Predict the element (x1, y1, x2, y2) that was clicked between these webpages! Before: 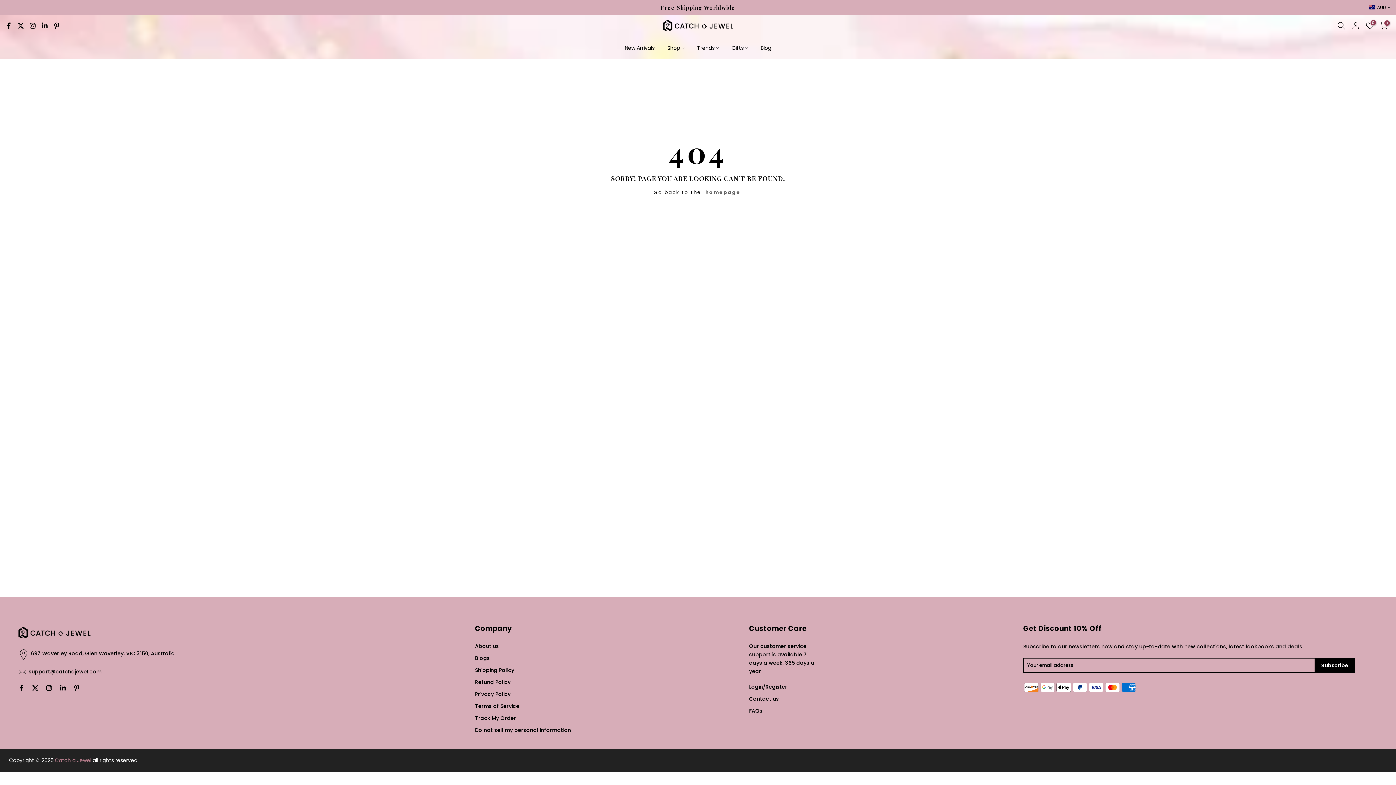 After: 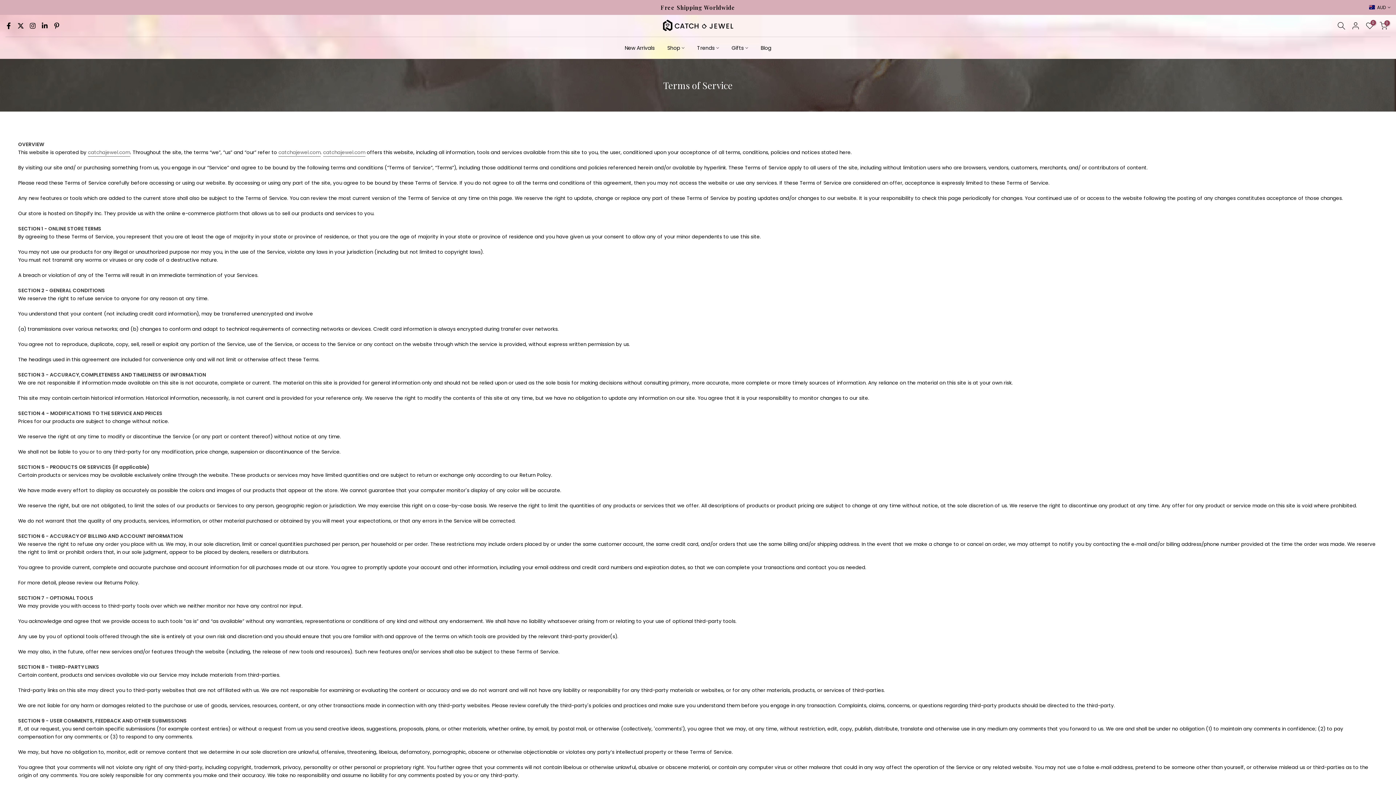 Action: bbox: (475, 702, 519, 710) label: Terms of Service